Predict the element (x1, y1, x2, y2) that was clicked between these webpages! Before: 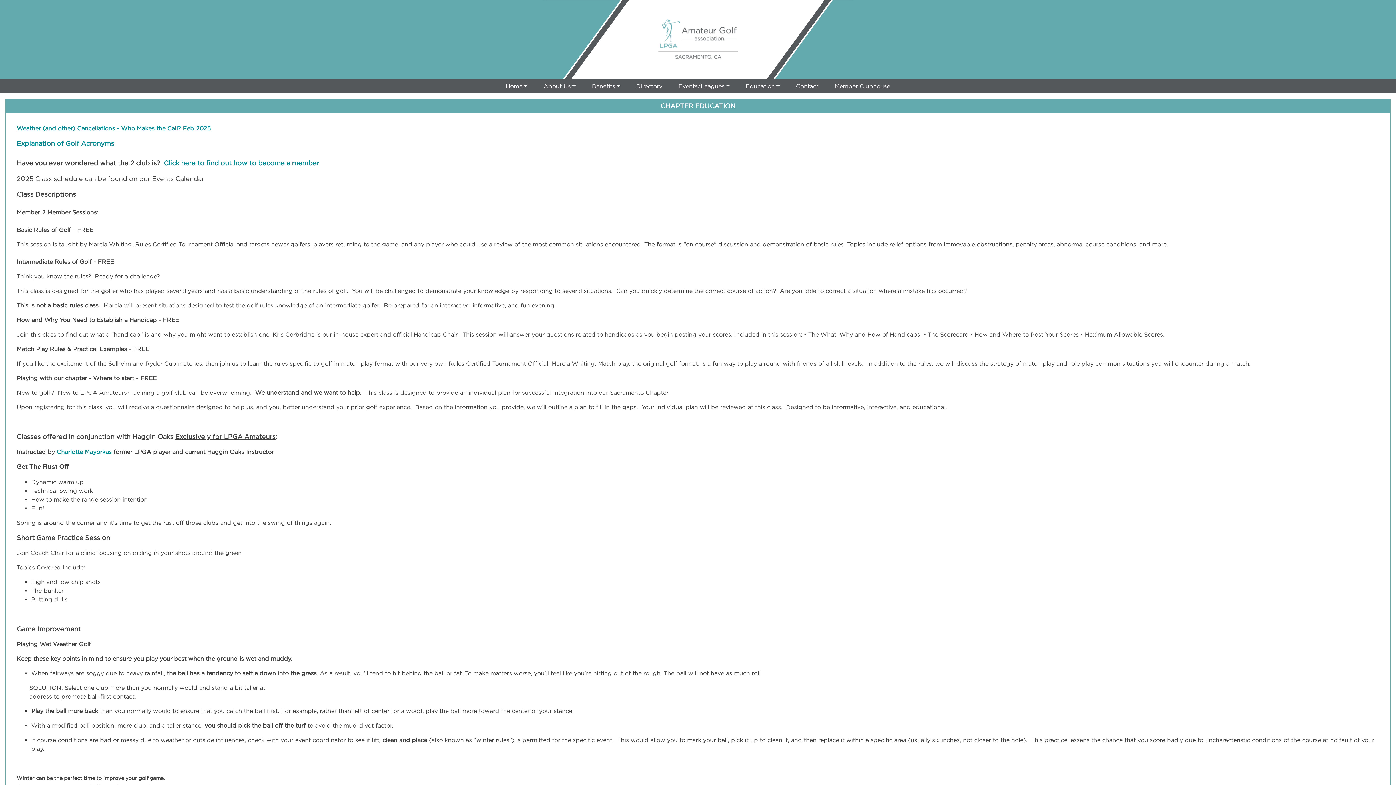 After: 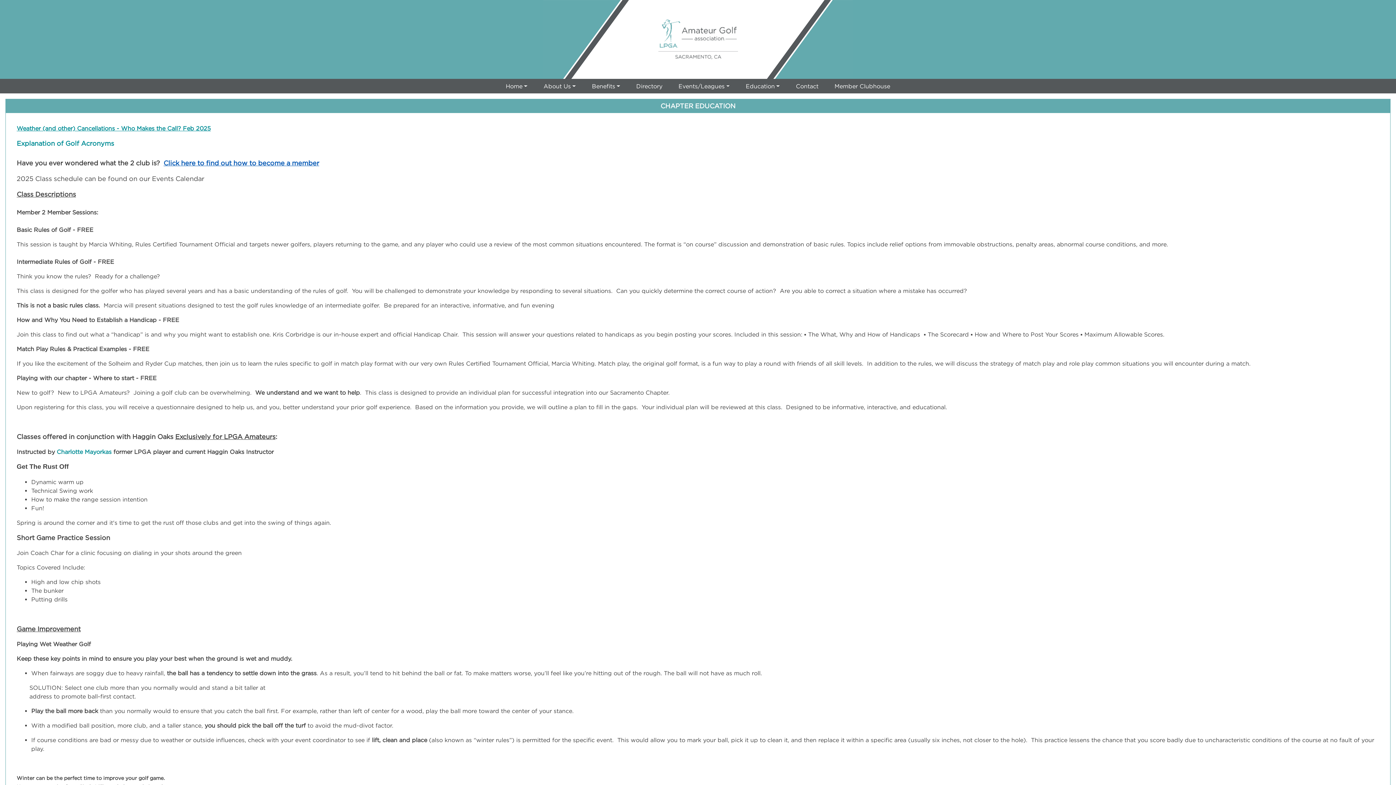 Action: label: Click here to find out how to become a member bbox: (163, 160, 319, 166)